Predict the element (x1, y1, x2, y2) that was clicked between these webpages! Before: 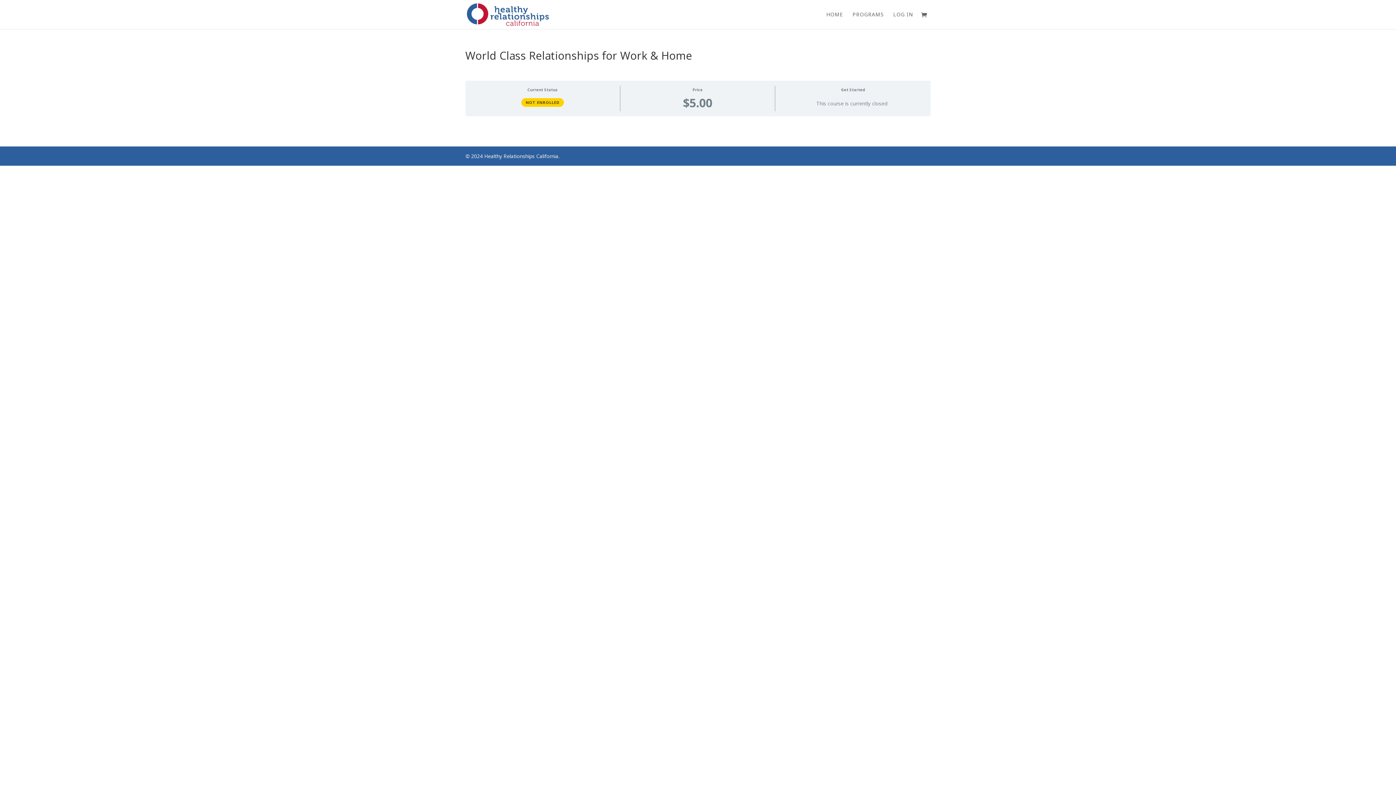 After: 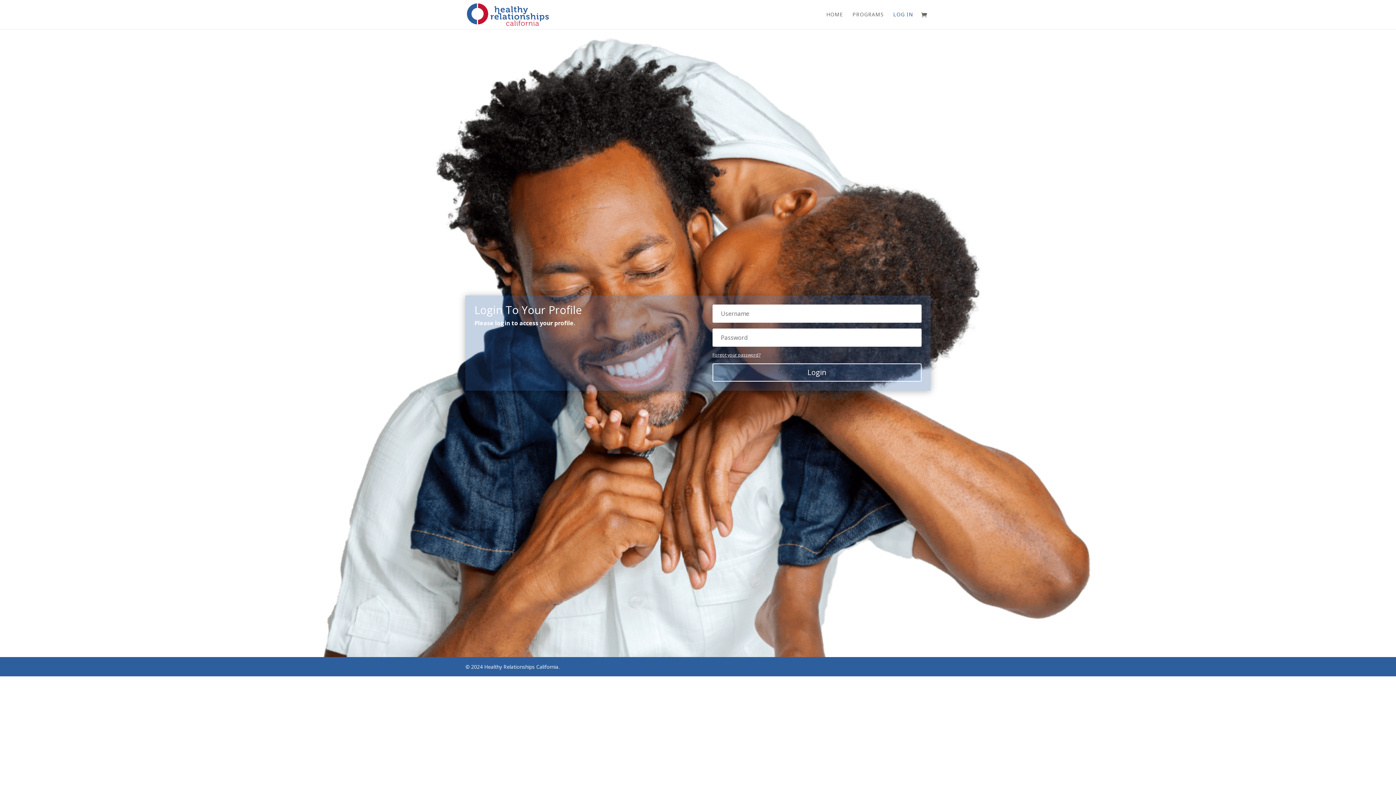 Action: bbox: (893, 12, 913, 29) label: LOG IN